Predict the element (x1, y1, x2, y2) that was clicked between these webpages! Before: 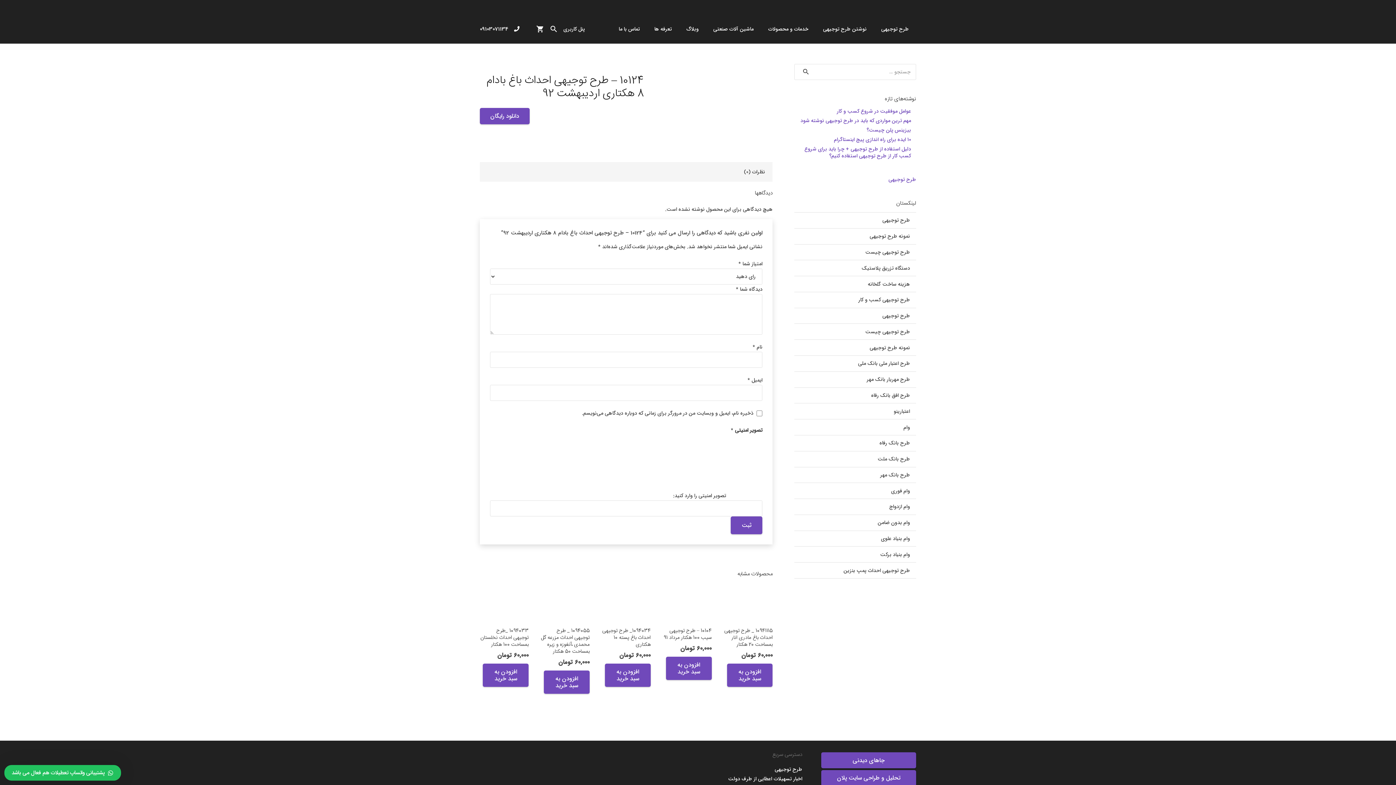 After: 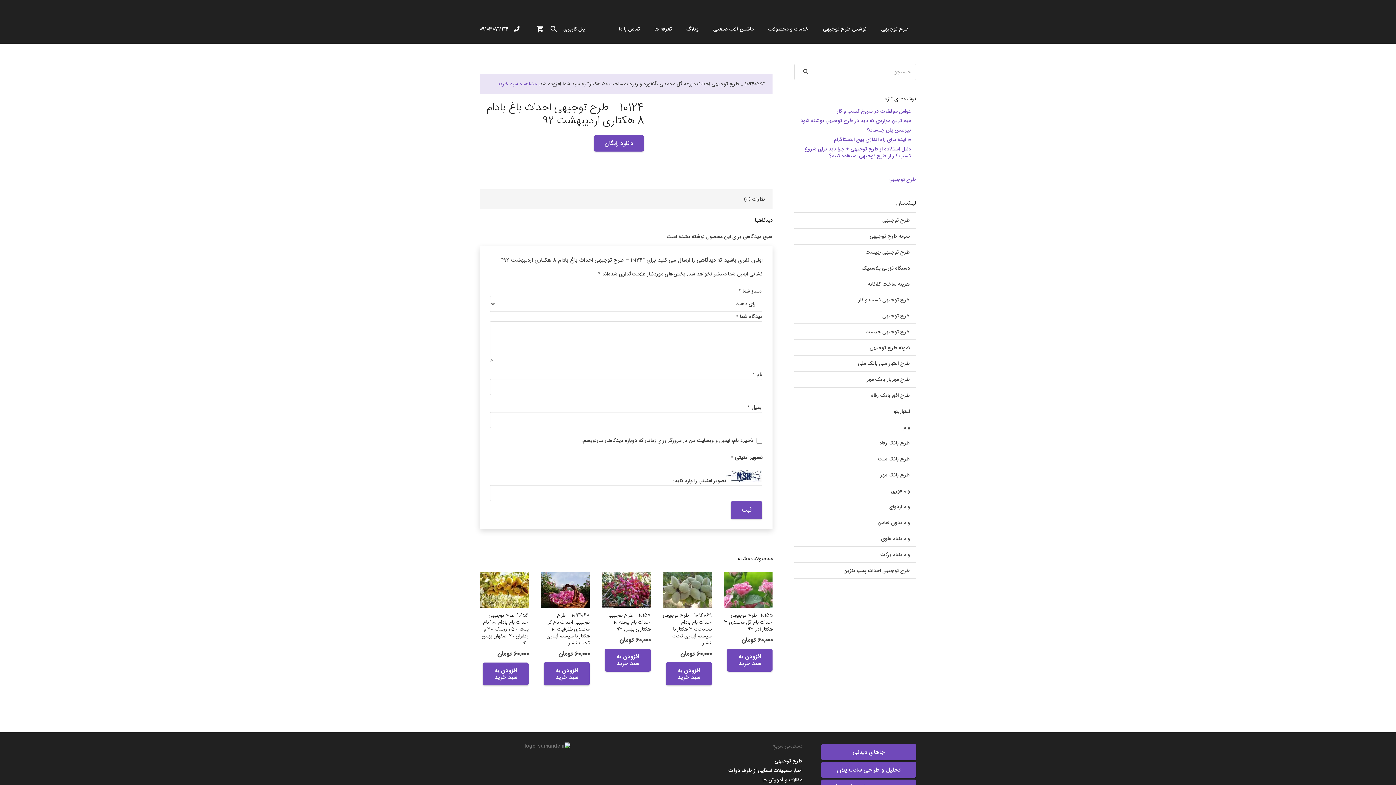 Action: bbox: (544, 670, 589, 694) label: Add to cart: “1094055 _ طرح توجیهی احداث مزرعه گل محمدی ،آنغوزه و زیره بمساحت 50 هکتار”